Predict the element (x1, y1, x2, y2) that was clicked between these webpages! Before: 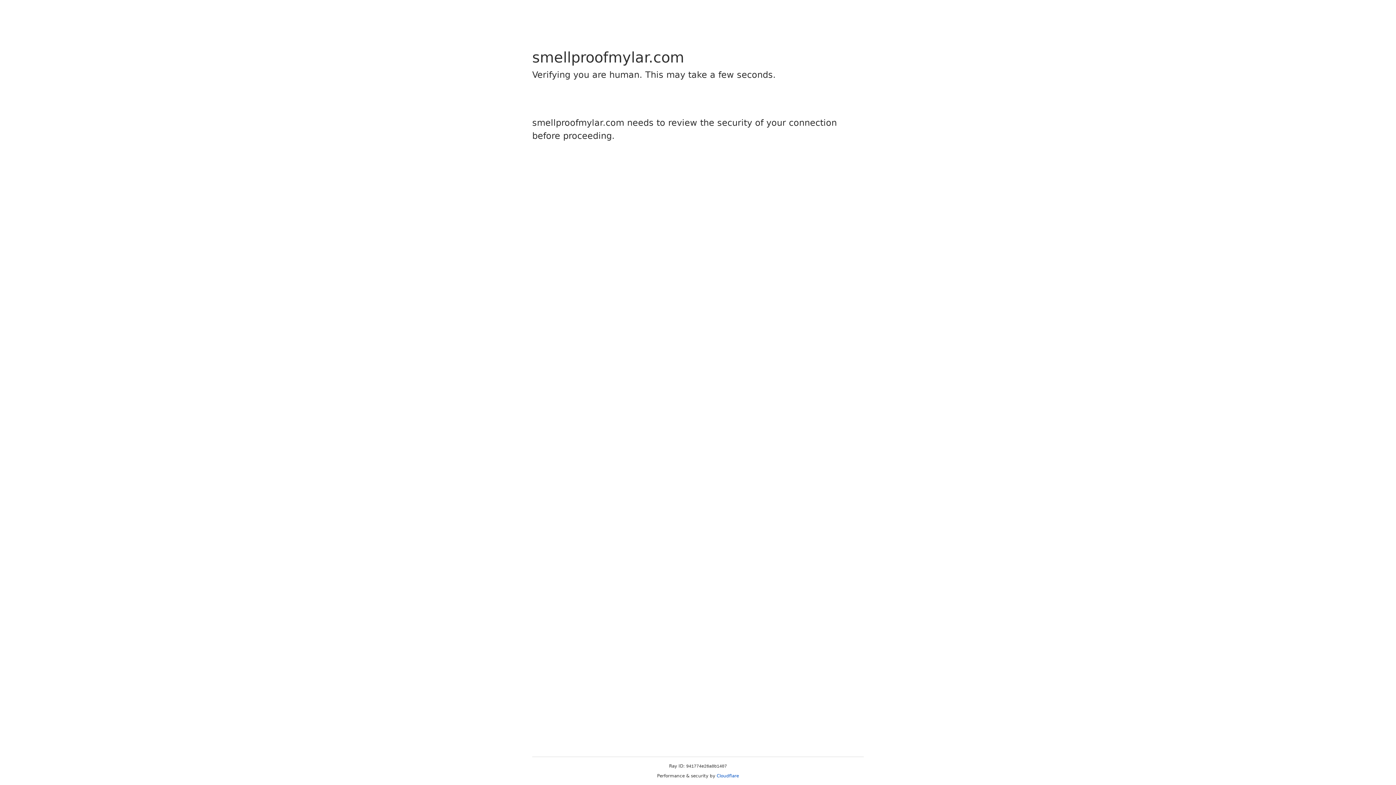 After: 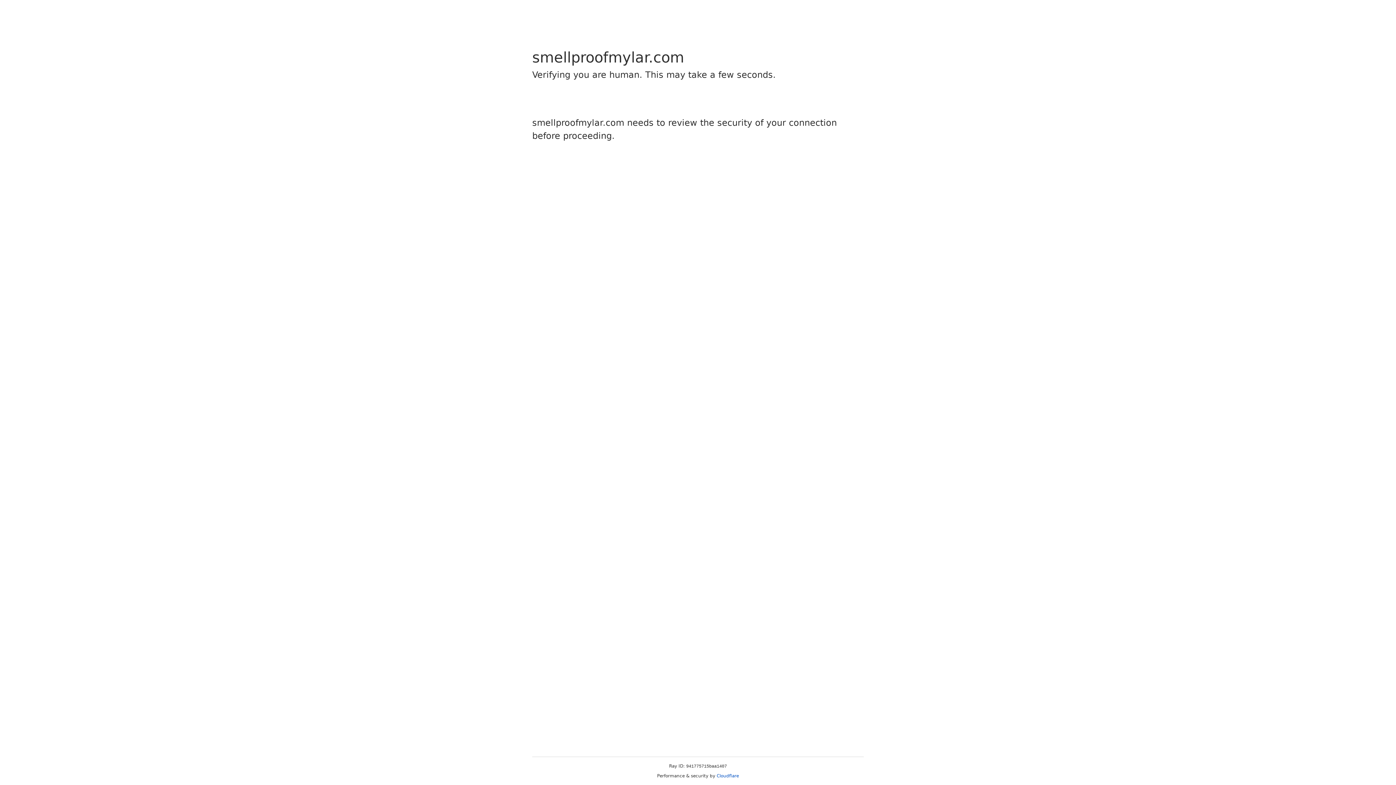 Action: label: Cloudflare bbox: (716, 773, 739, 778)